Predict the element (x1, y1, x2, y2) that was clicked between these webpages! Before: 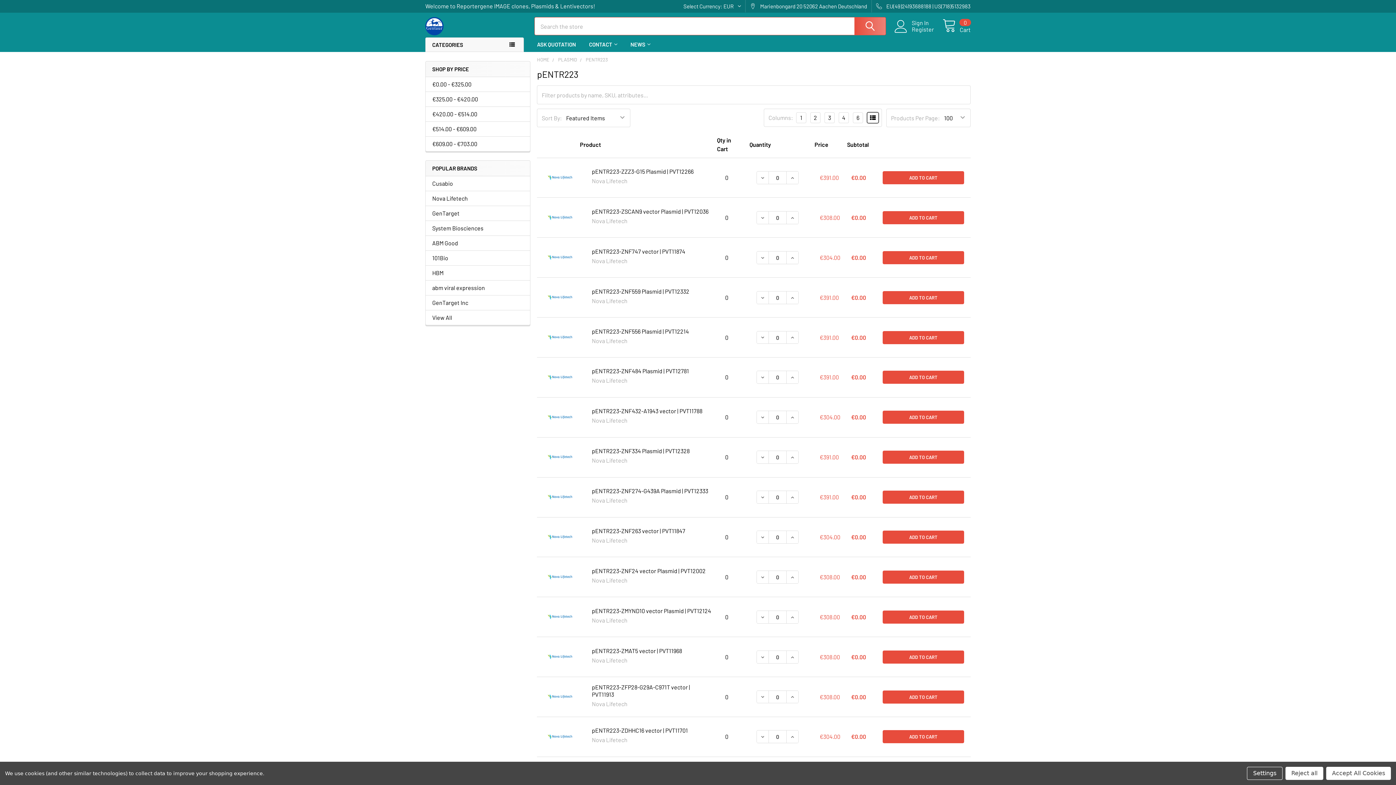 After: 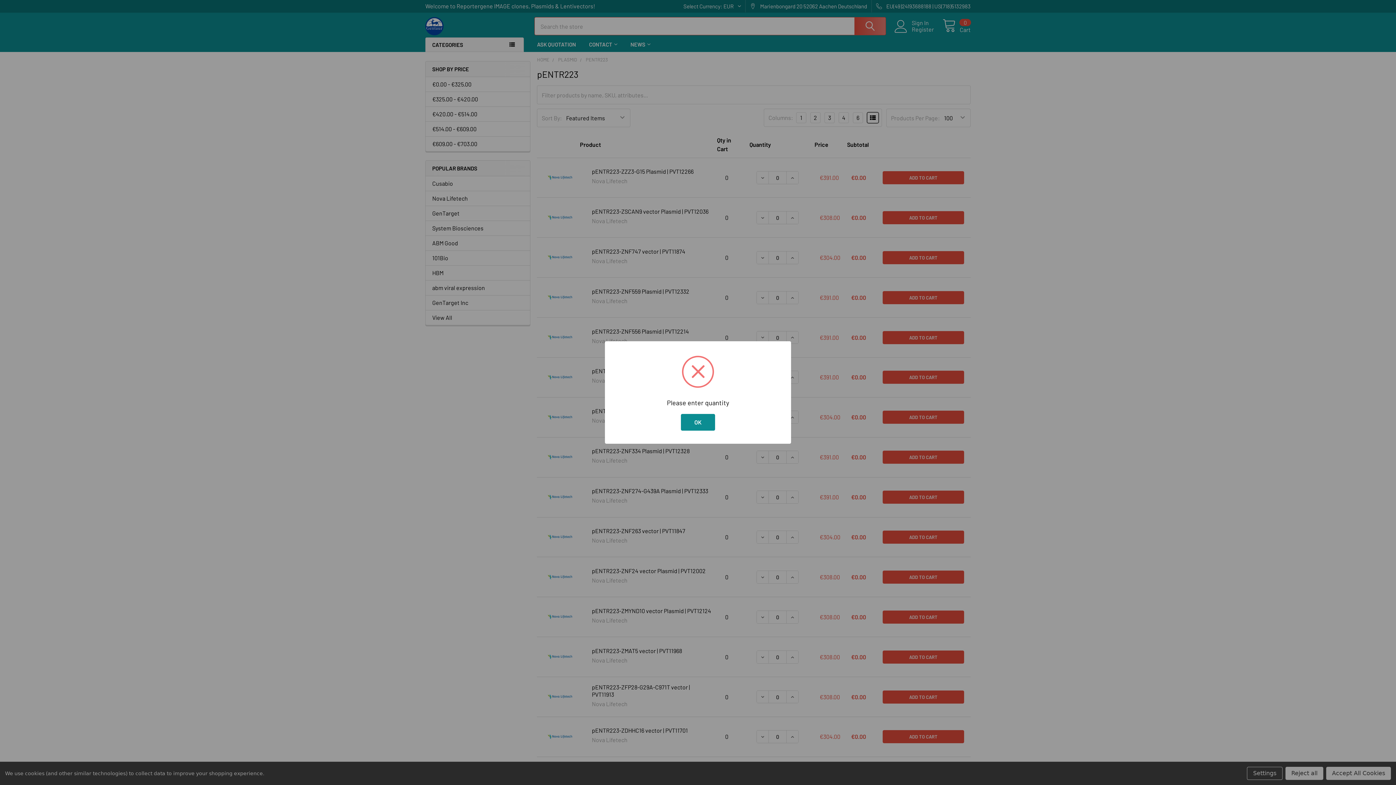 Action: label: ADD TO CART bbox: (882, 211, 964, 224)